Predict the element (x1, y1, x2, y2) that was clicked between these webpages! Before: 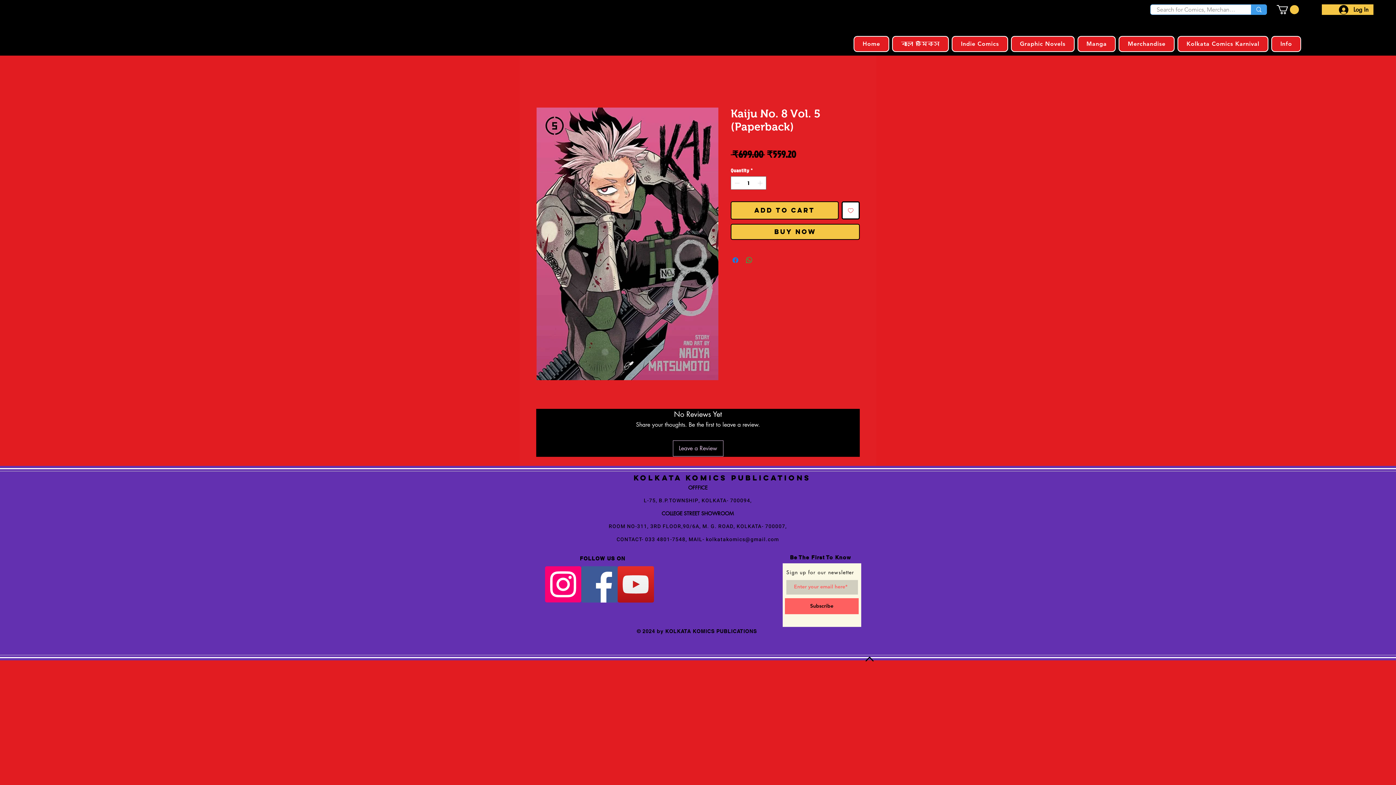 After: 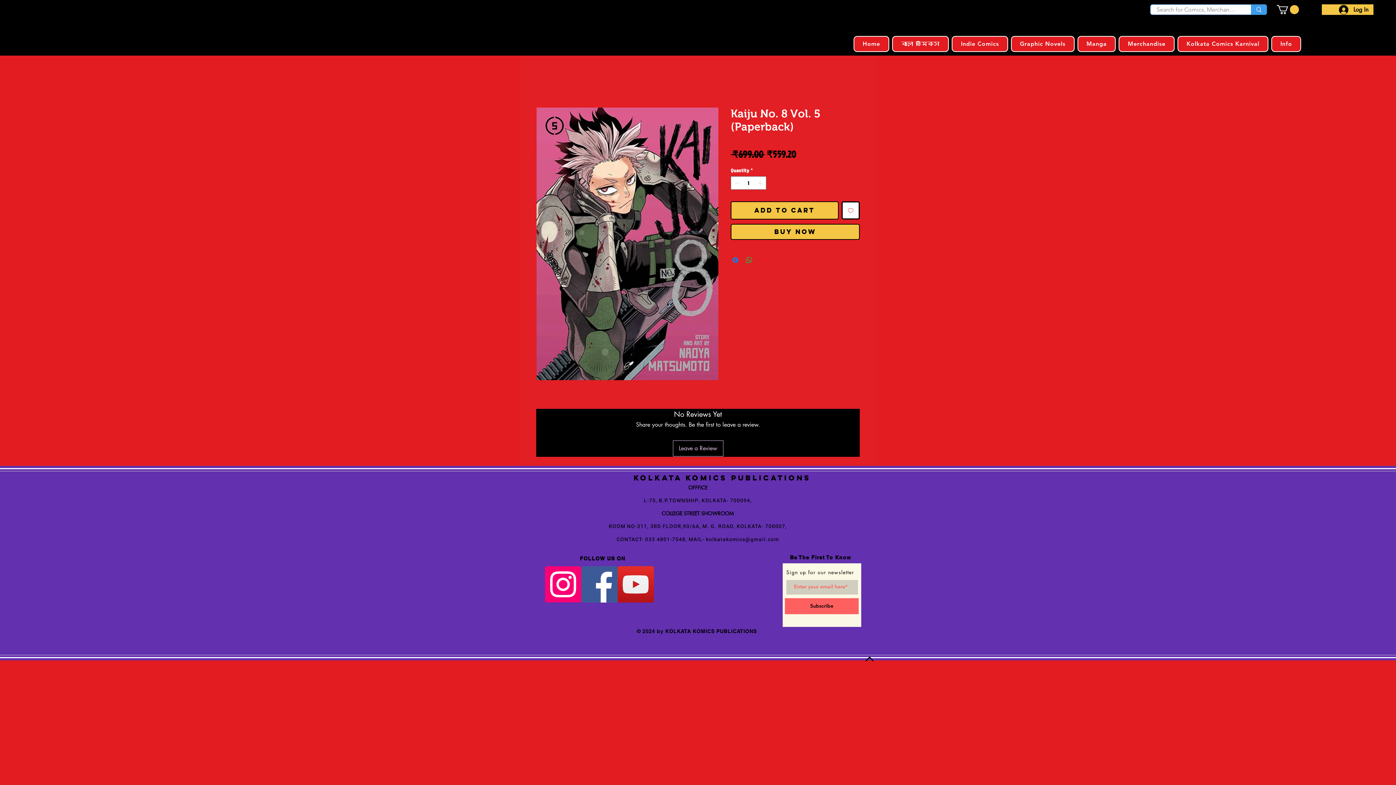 Action: bbox: (865, 657, 873, 661)